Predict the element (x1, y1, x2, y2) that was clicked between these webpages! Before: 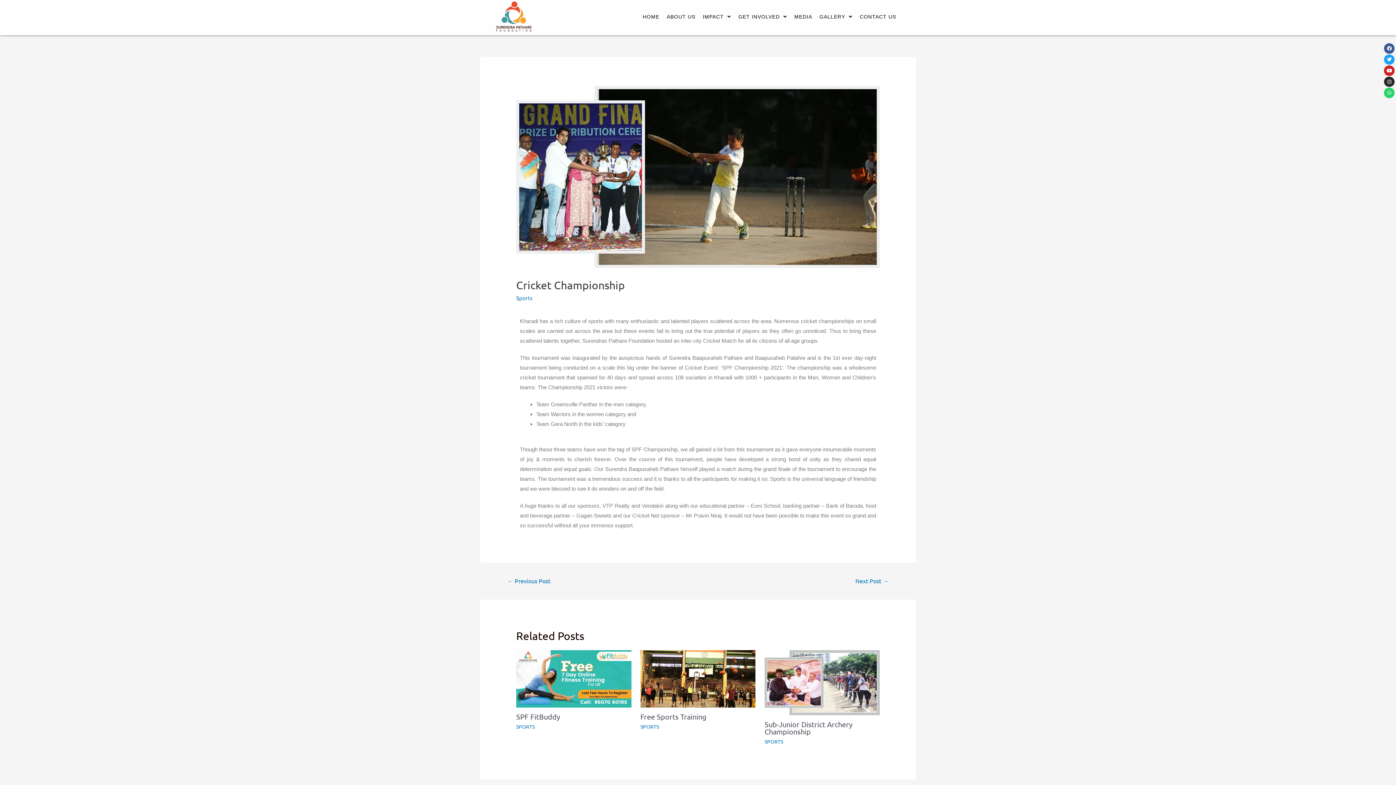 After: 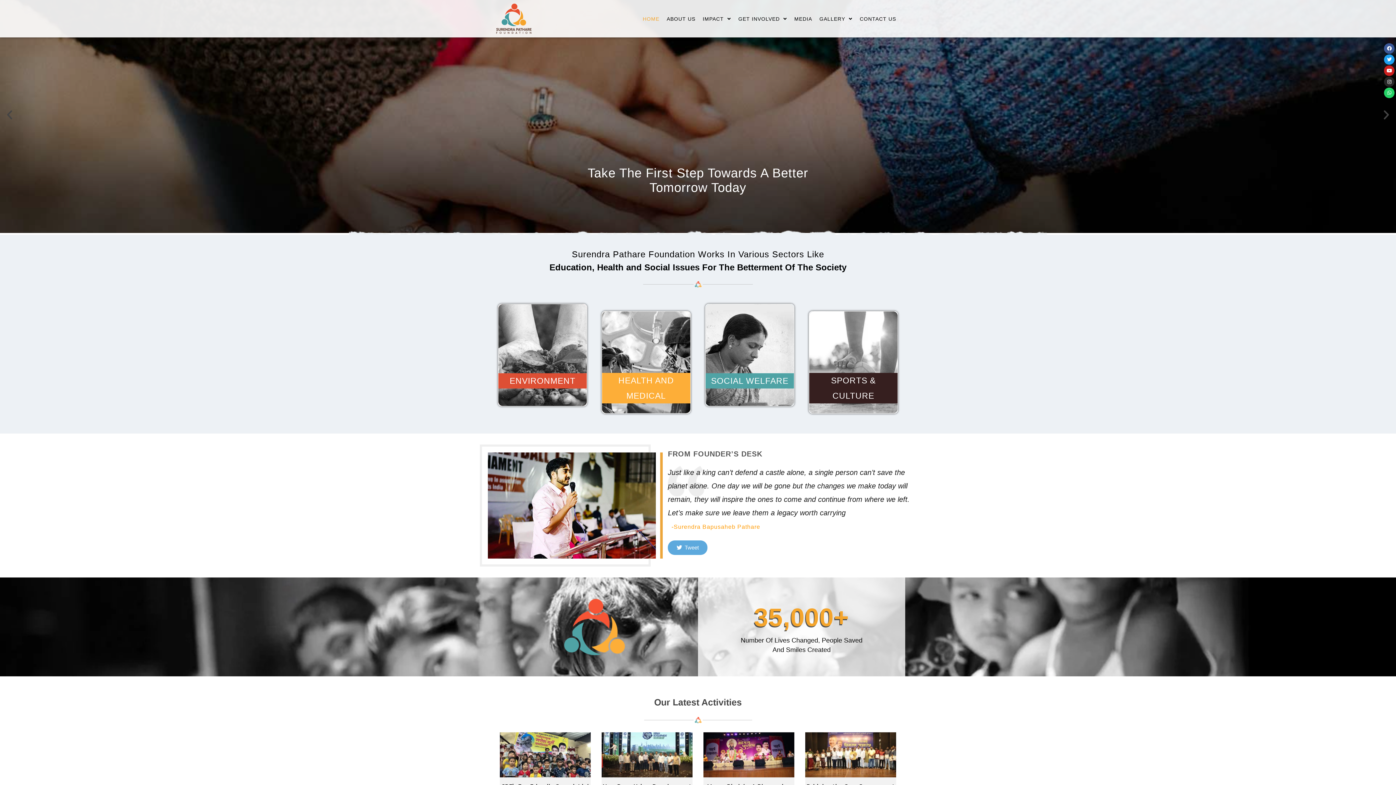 Action: bbox: (639, 12, 663, 20) label: HOME